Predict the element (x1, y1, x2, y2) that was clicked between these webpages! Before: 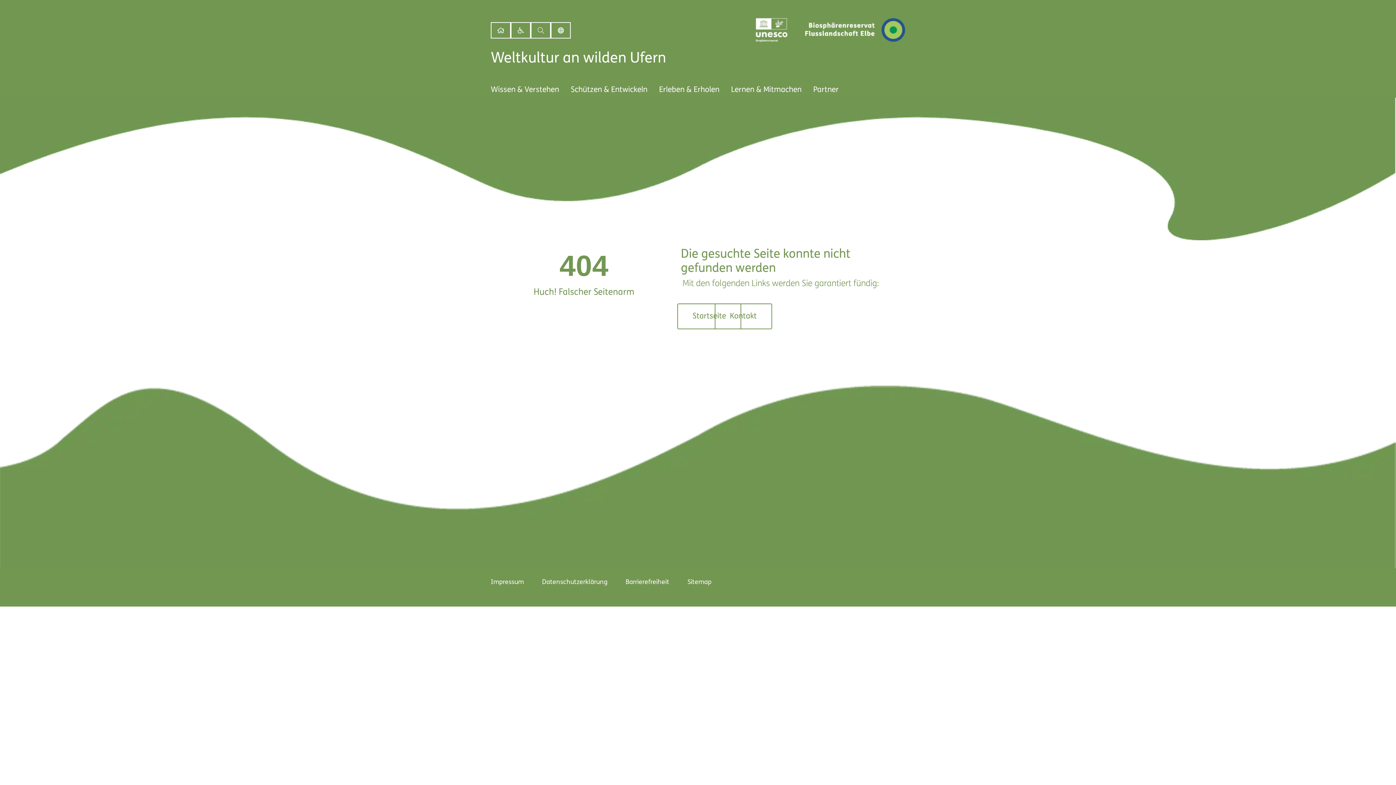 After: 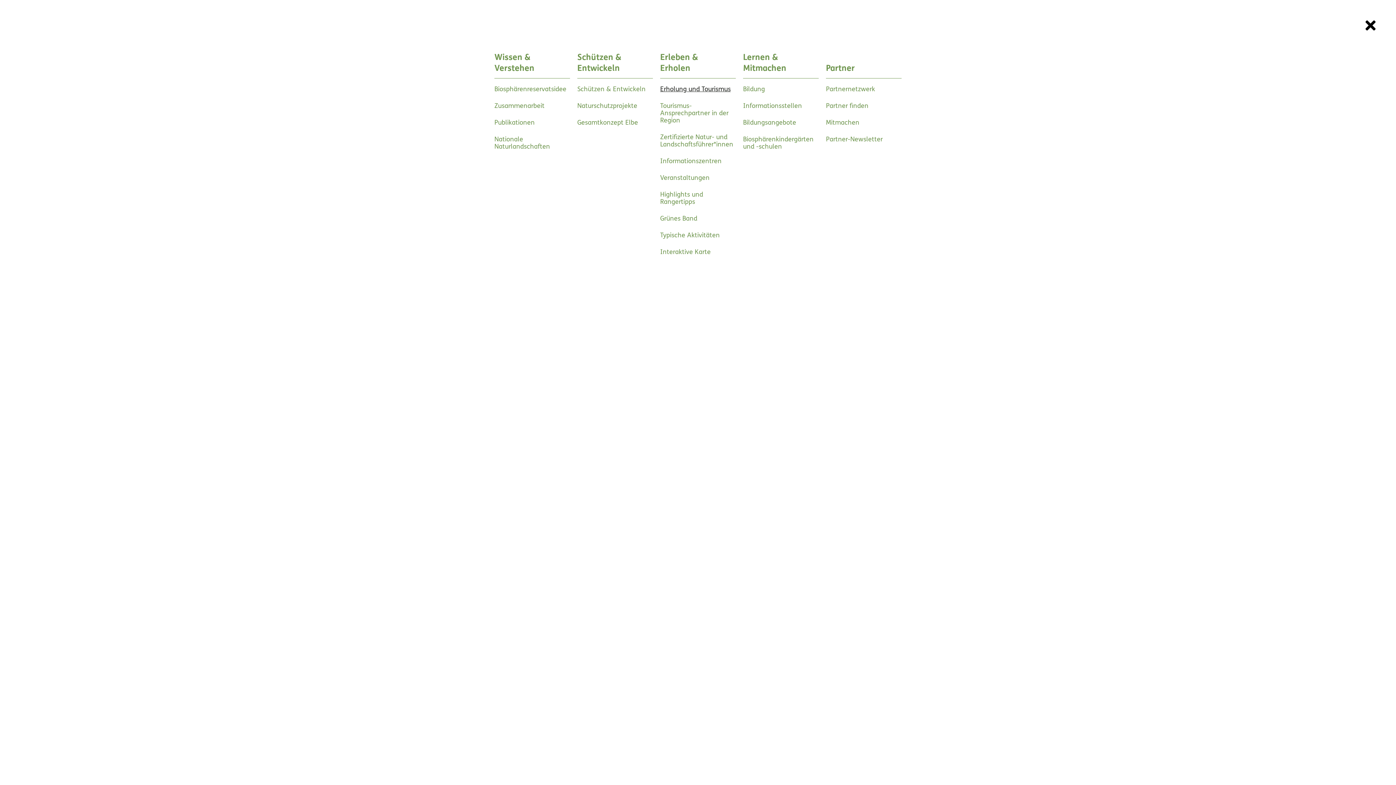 Action: label: Erleben & Erholen bbox: (653, 82, 725, 97)